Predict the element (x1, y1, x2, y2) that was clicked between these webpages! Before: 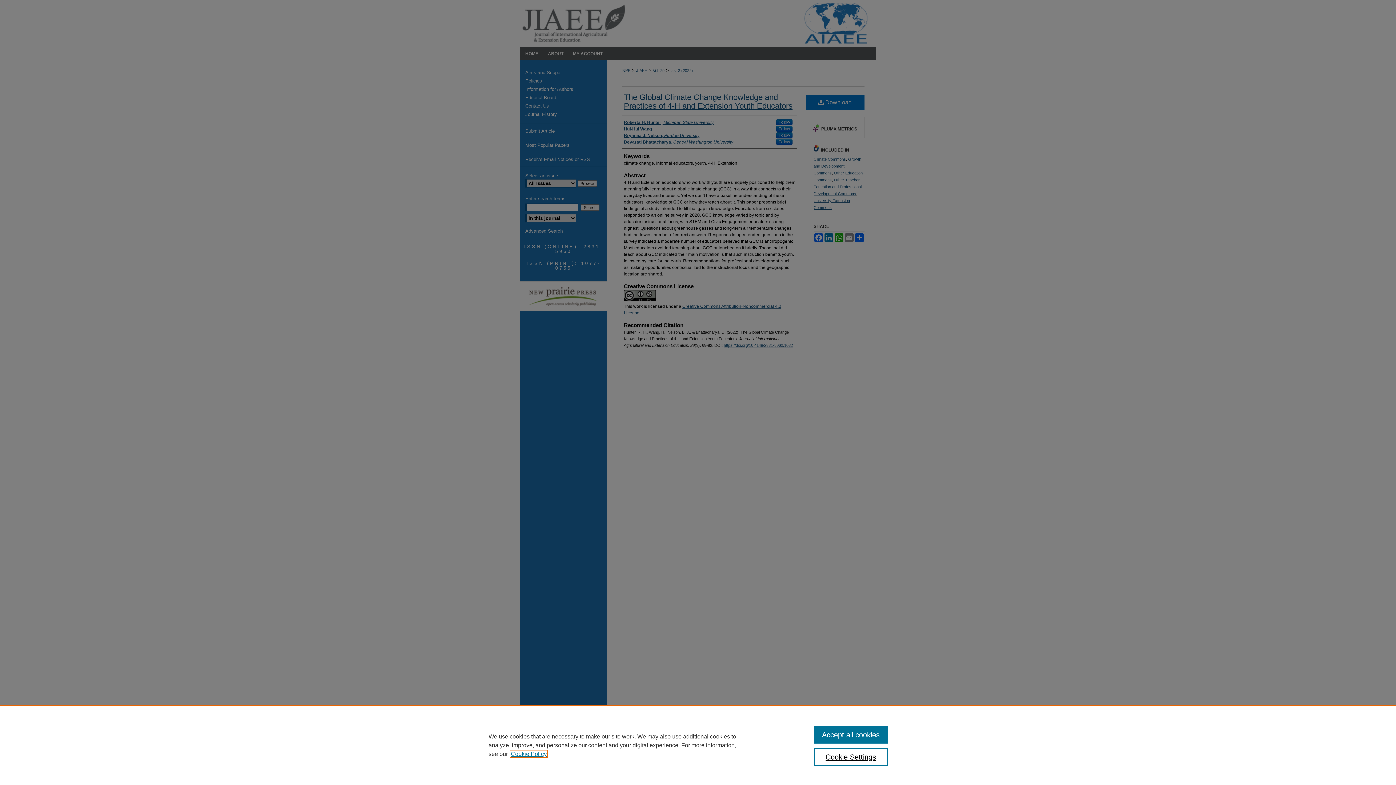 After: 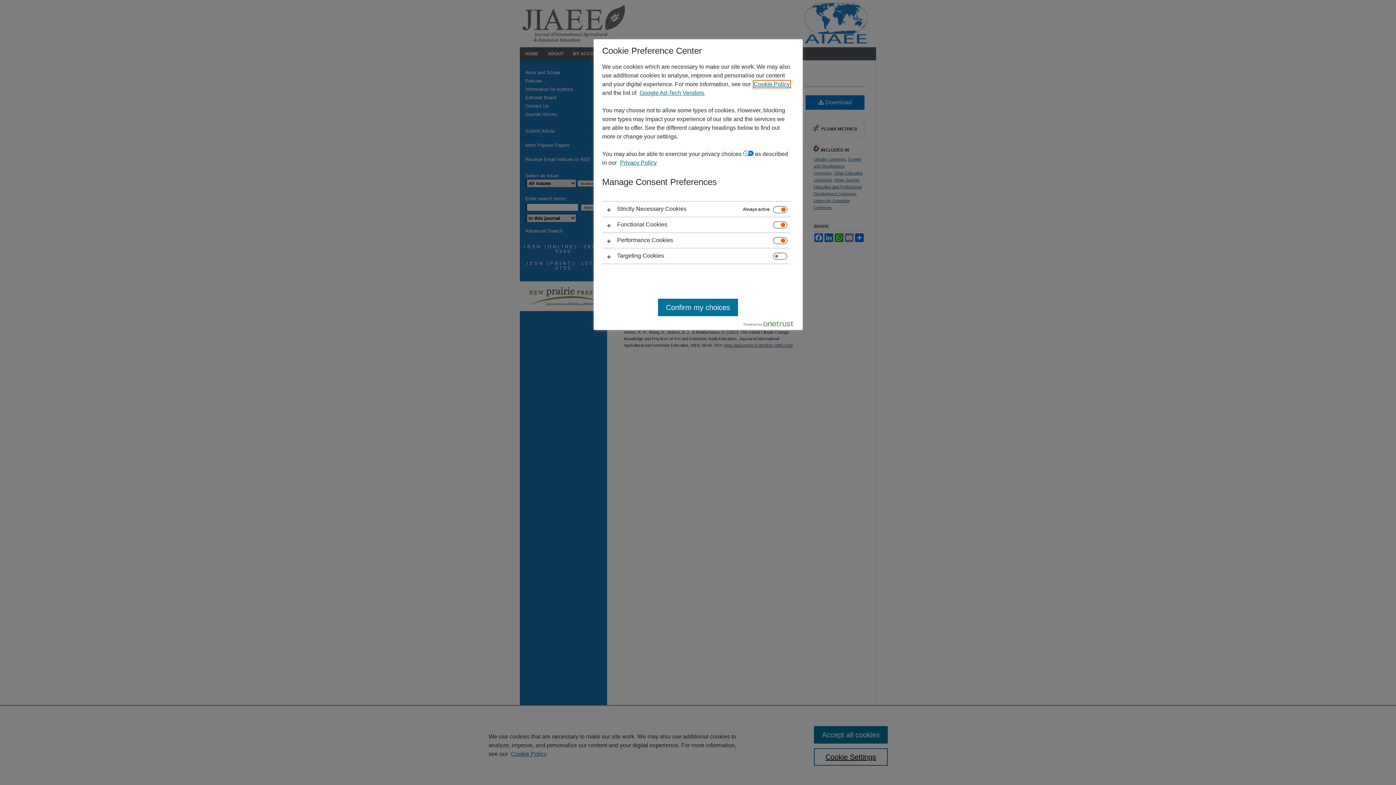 Action: bbox: (814, 748, 887, 766) label: Cookie Settings